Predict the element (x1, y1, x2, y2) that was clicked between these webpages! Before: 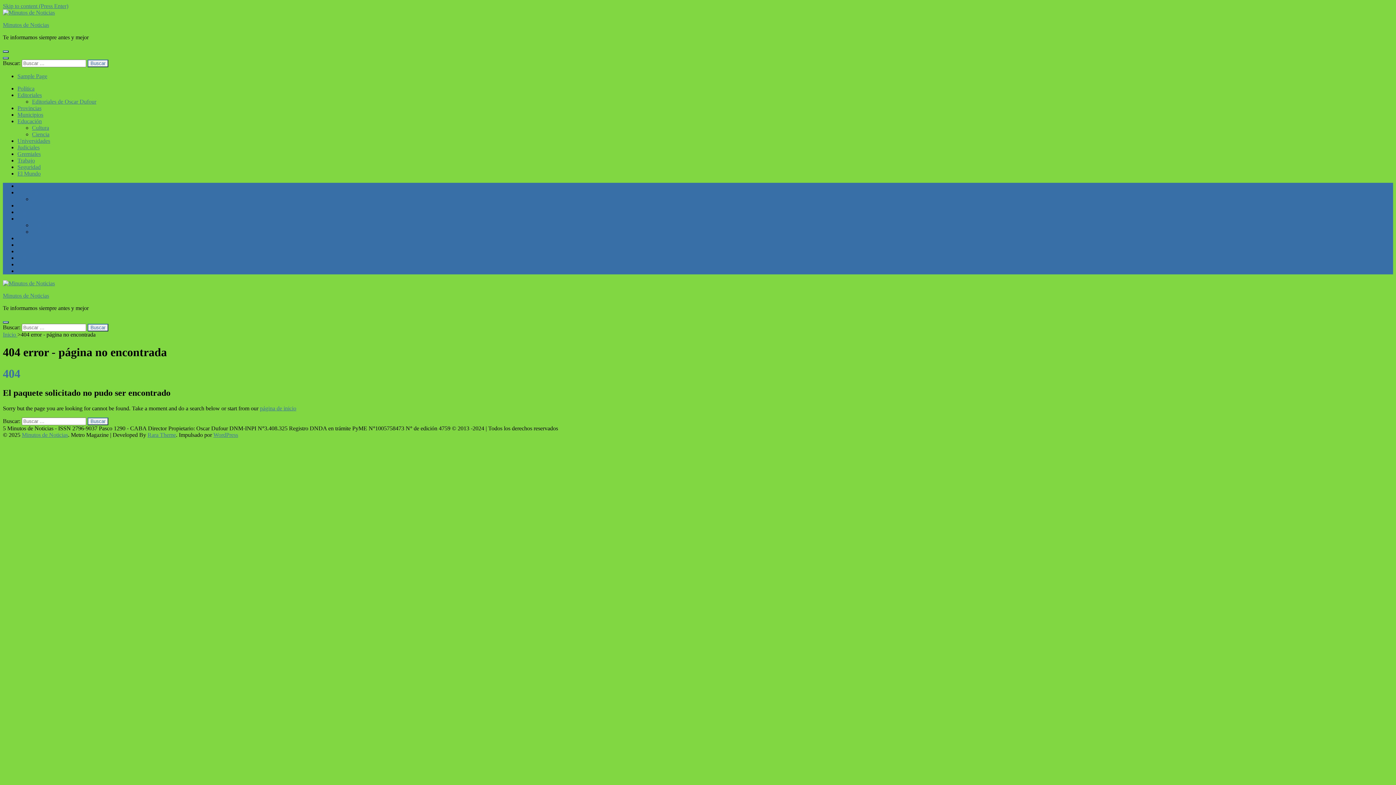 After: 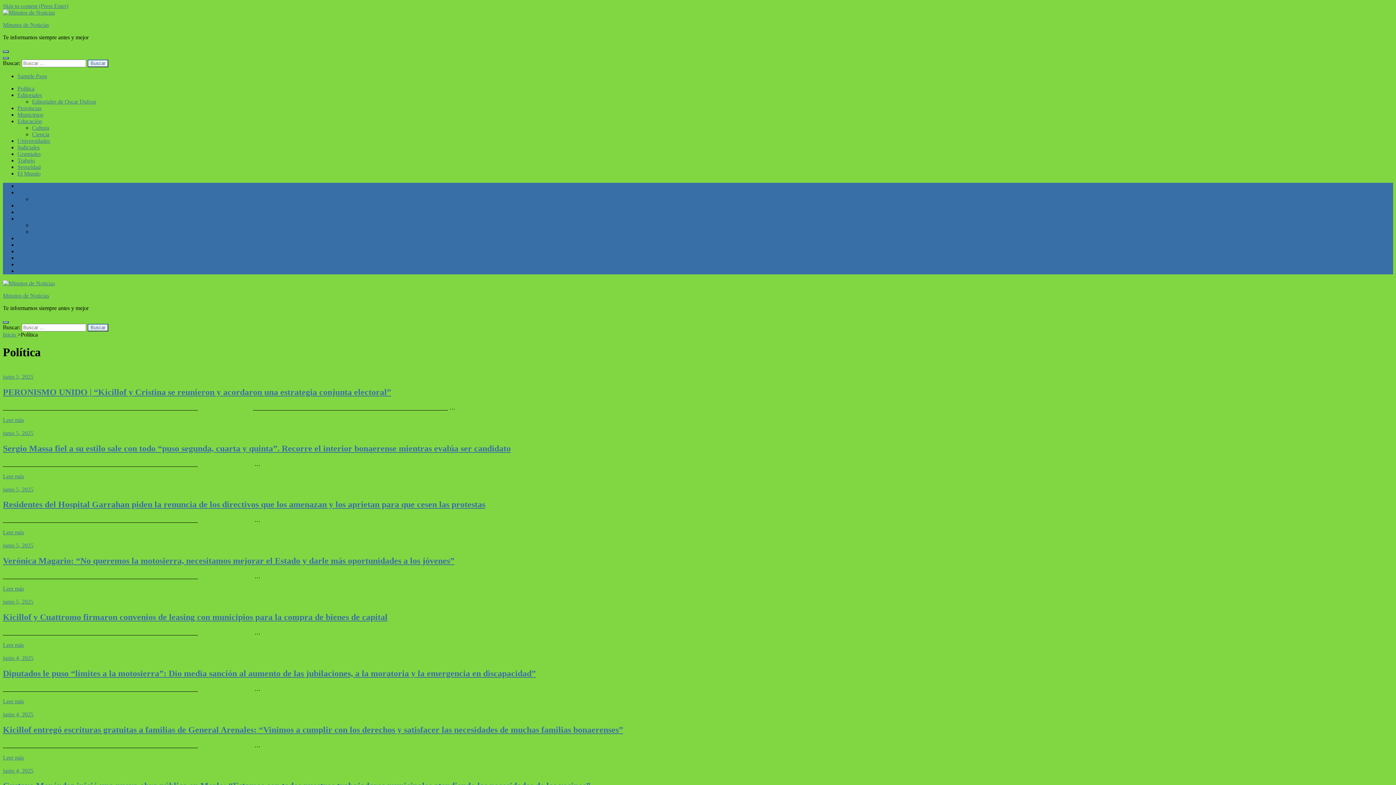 Action: bbox: (17, 85, 34, 91) label: Política